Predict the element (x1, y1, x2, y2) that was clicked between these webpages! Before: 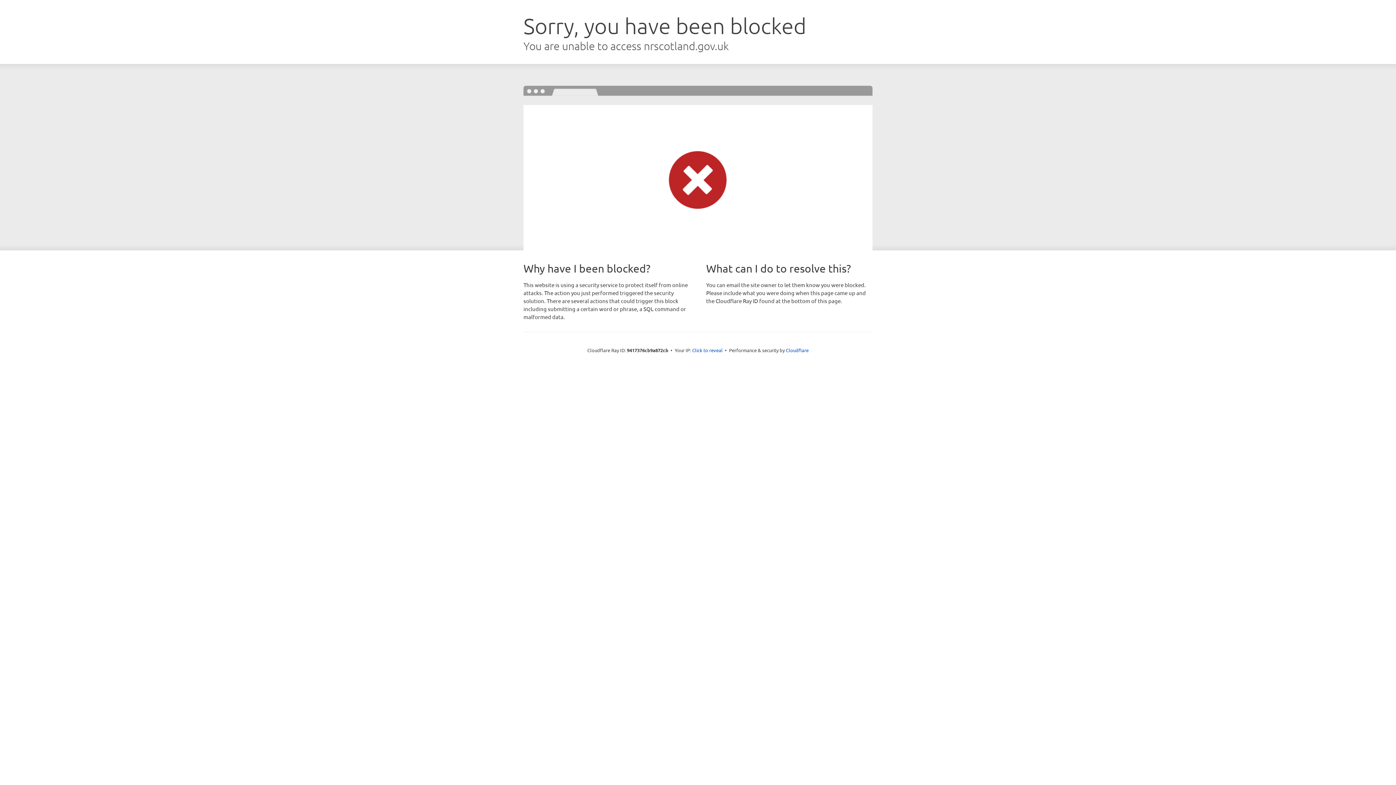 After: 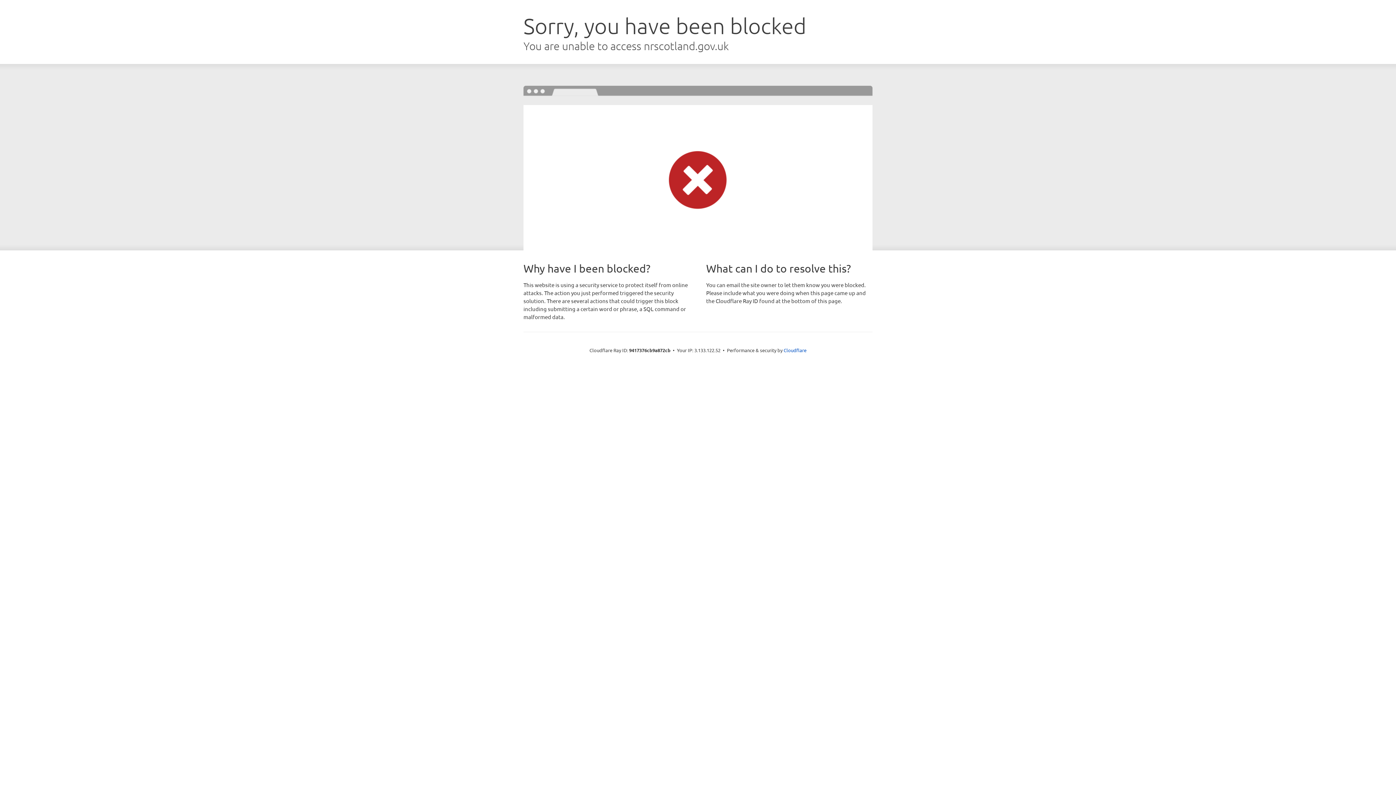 Action: bbox: (692, 346, 722, 353) label: Click to reveal